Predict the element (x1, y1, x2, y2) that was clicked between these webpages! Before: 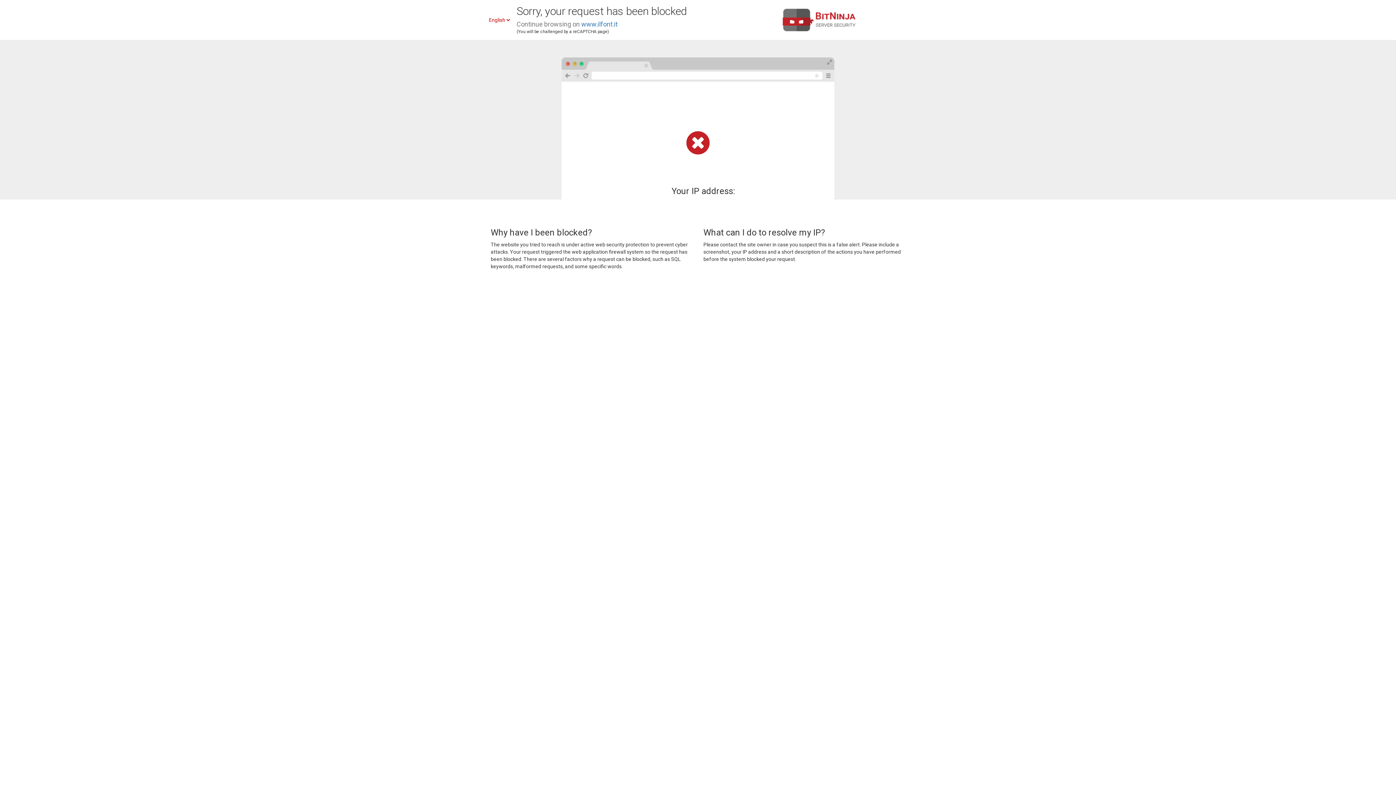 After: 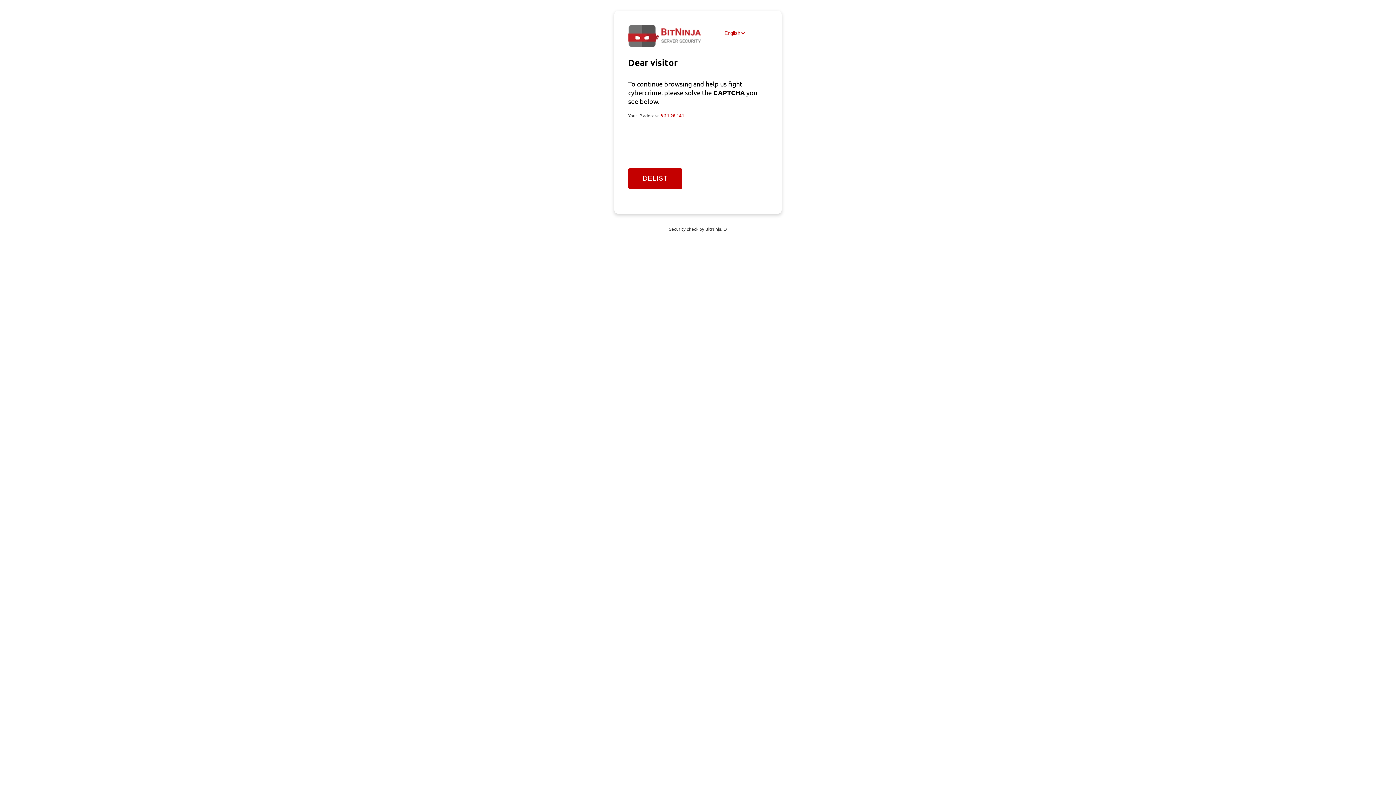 Action: bbox: (581, 20, 617, 28) label: www.ilfont.it